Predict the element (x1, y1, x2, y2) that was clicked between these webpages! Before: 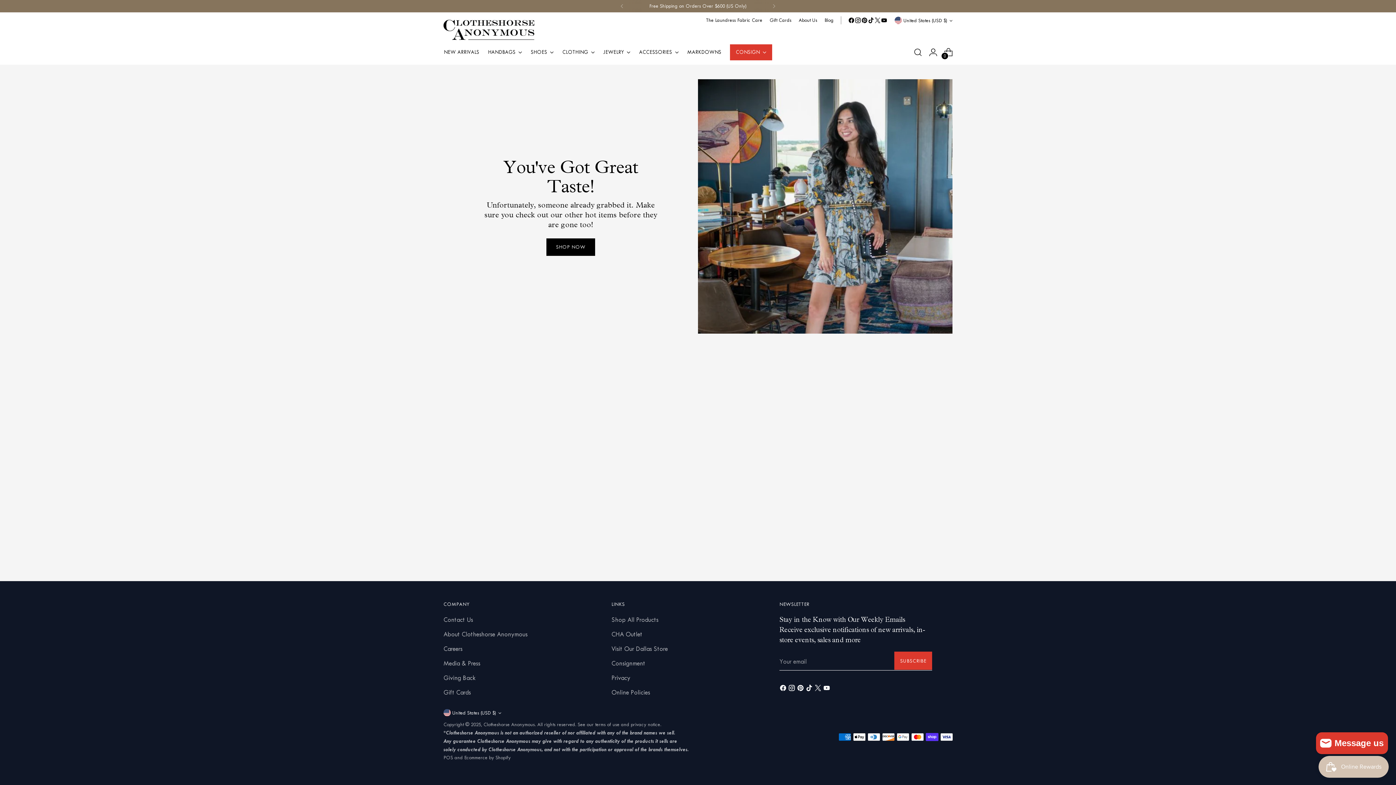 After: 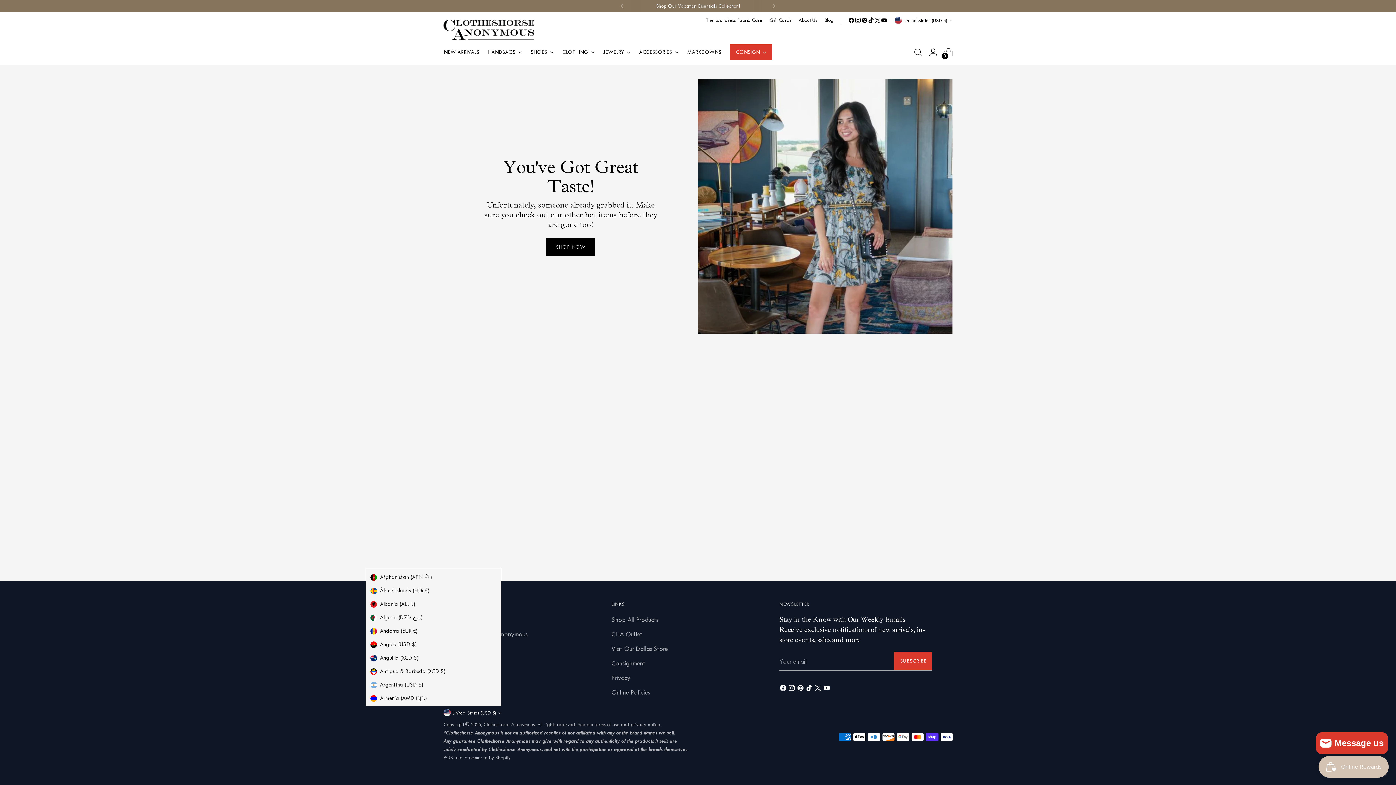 Action: label: United States (USD $) bbox: (443, 709, 501, 716)